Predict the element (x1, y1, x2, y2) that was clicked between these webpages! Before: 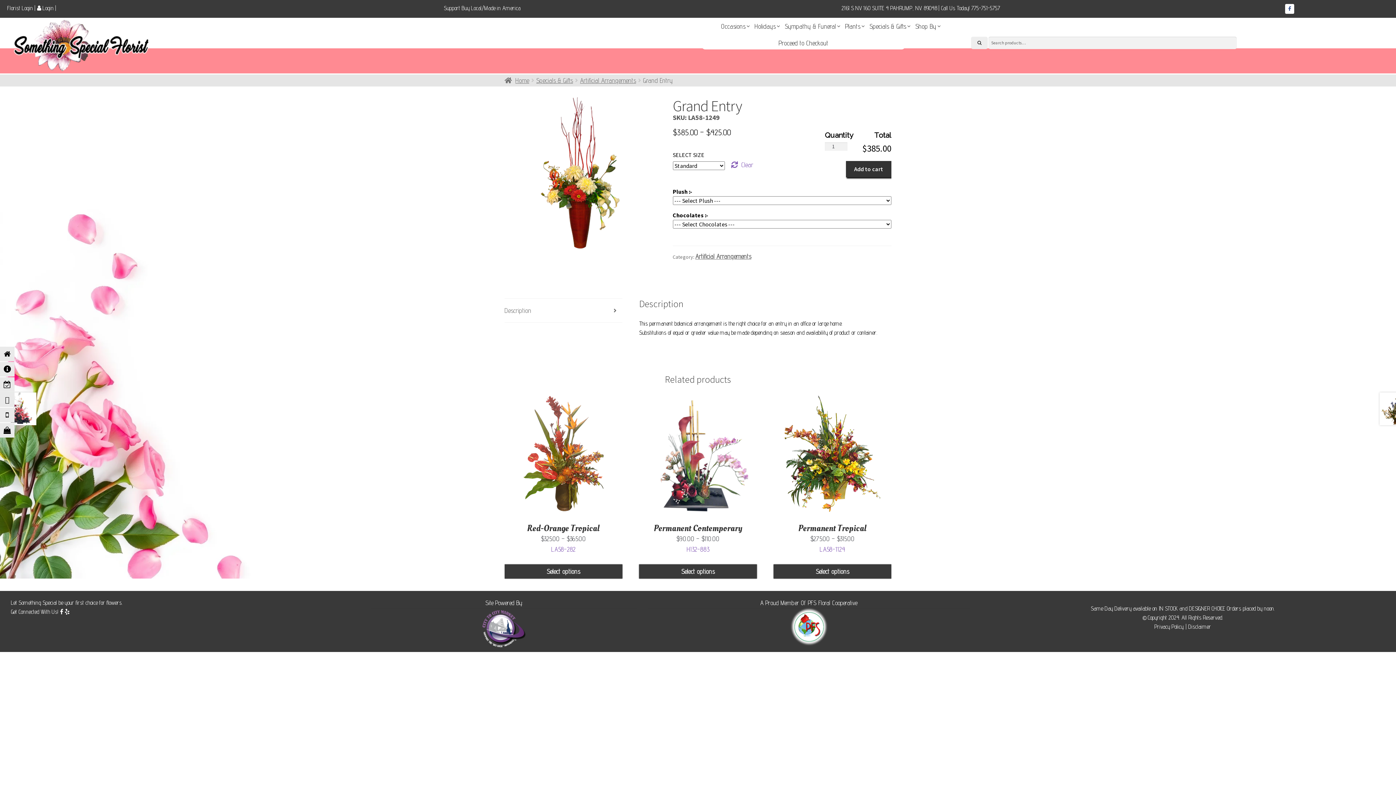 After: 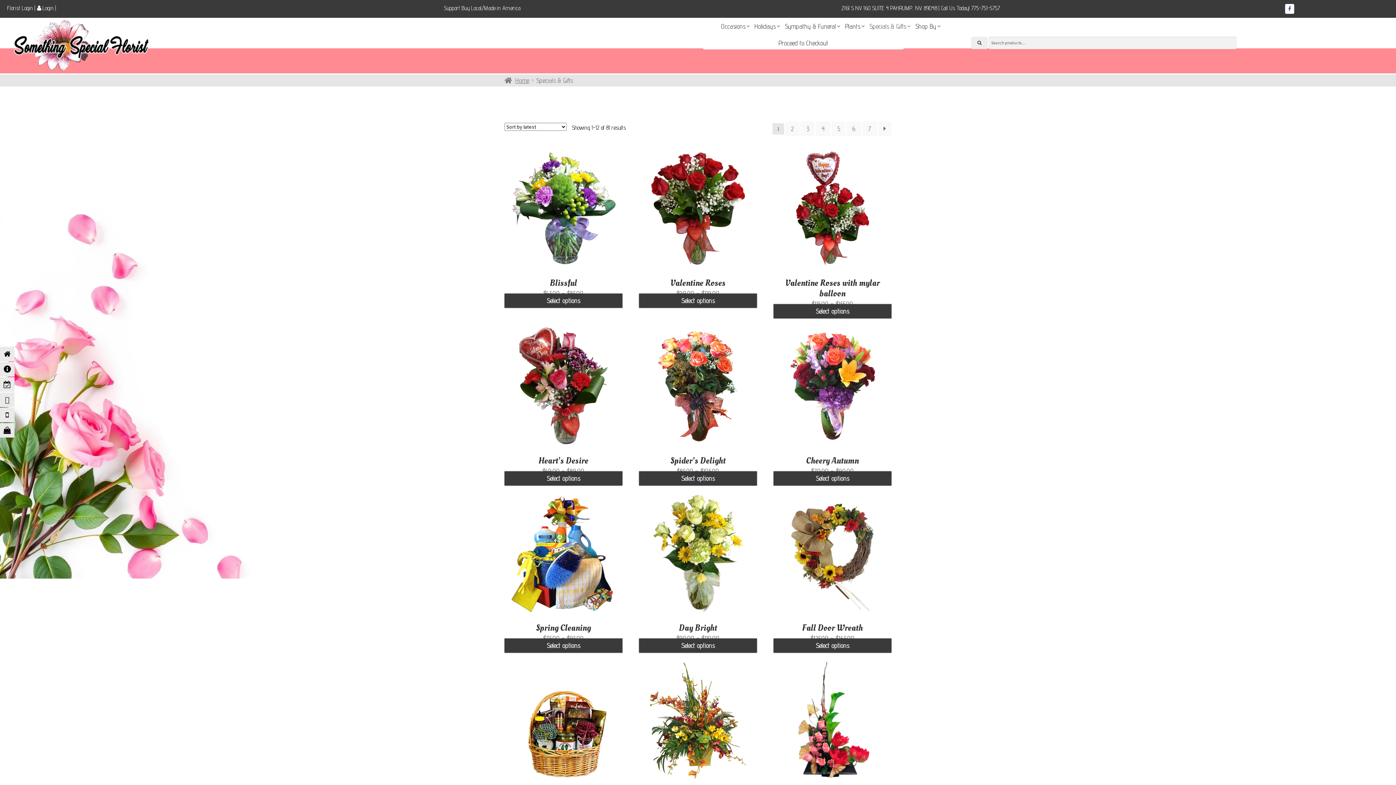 Action: label: Specials & Gifts bbox: (867, 19, 913, 32)